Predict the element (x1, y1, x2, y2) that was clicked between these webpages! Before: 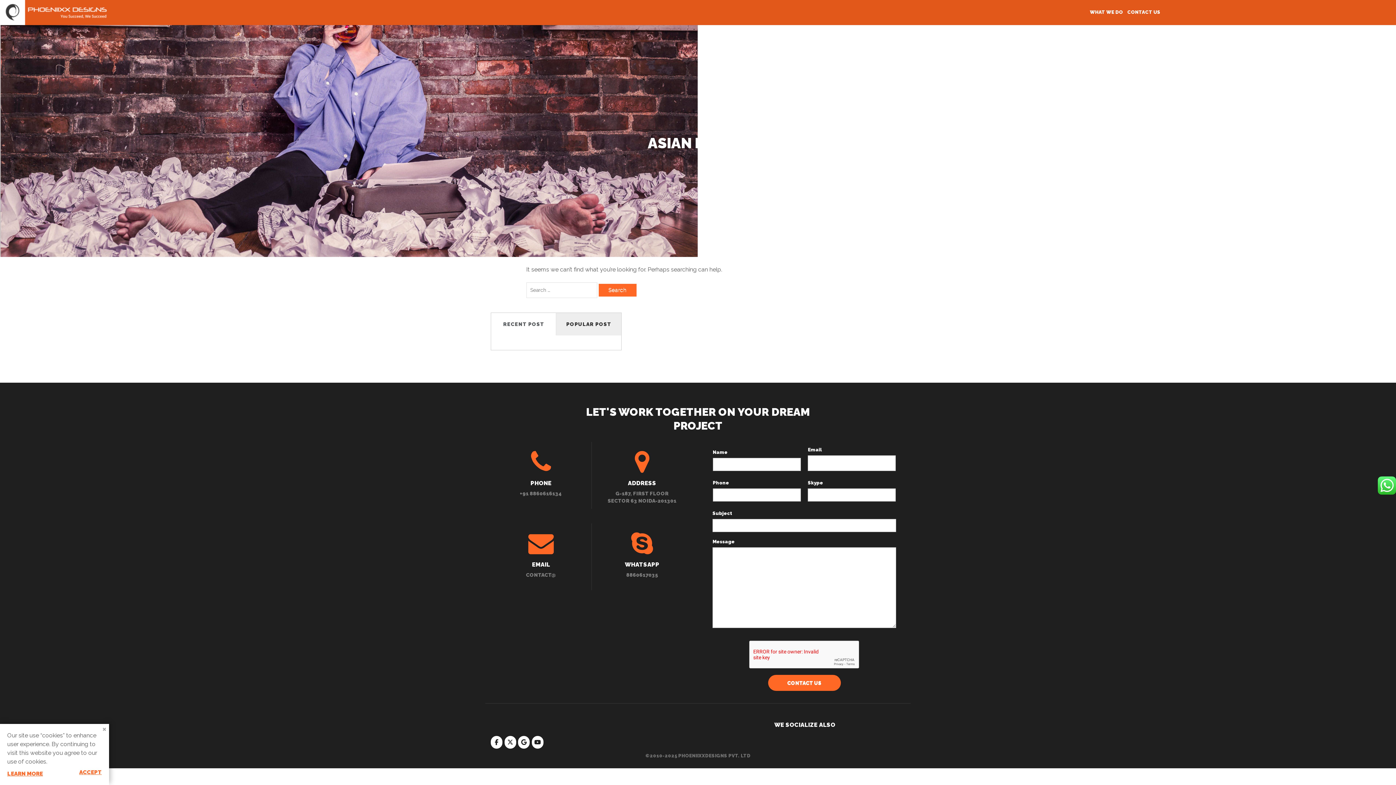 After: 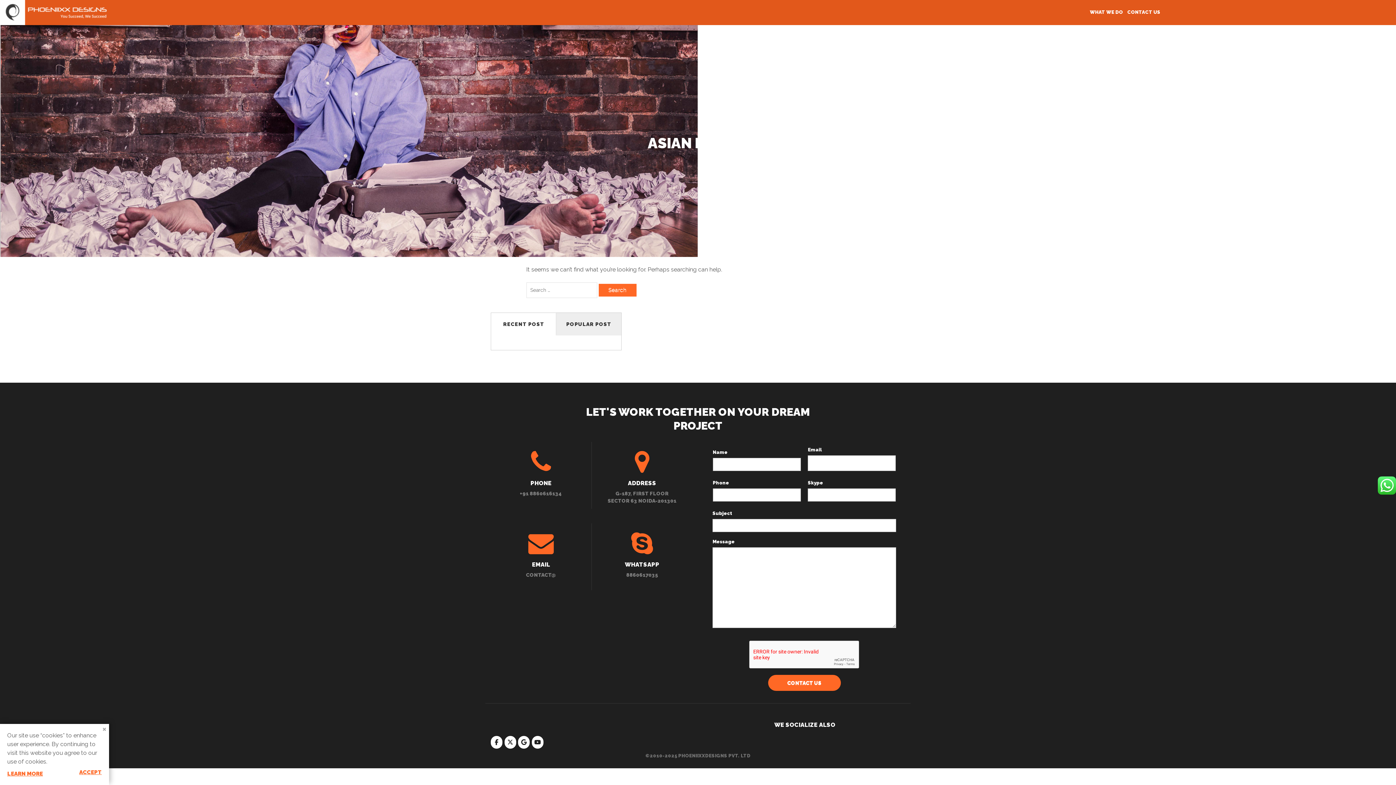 Action: bbox: (491, 313, 556, 335) label: RECENT POST